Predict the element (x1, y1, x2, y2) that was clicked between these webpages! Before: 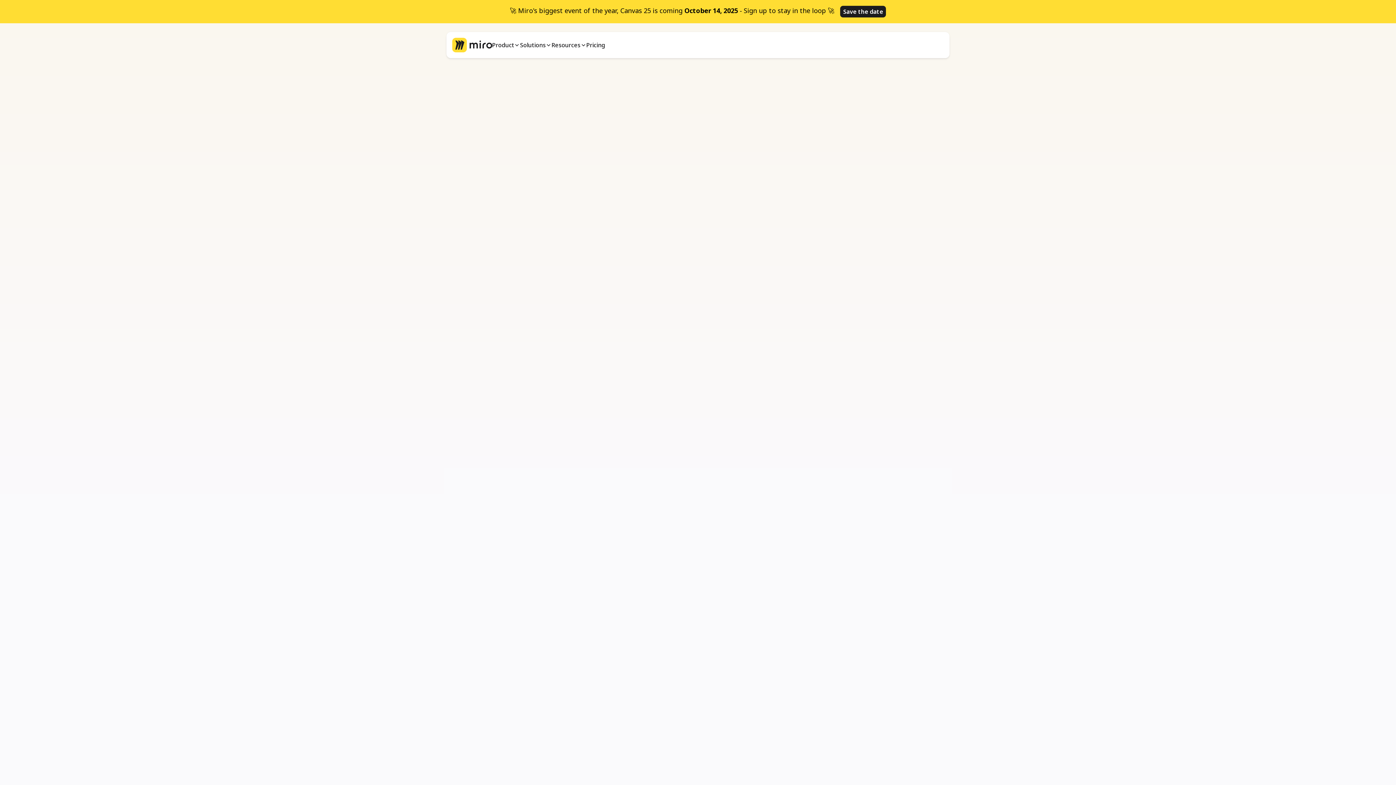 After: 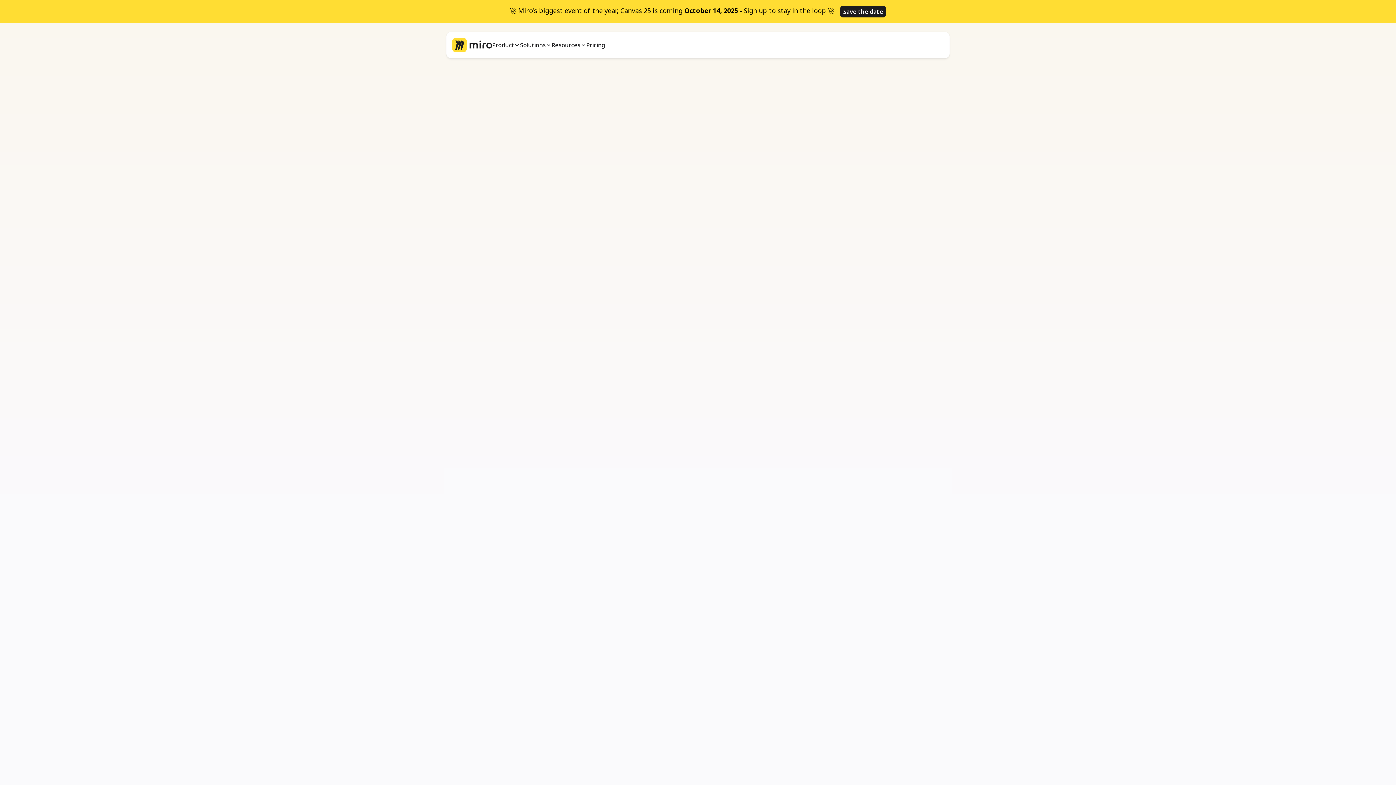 Action: label: Go to homepage bbox: (449, 34, 495, 55)